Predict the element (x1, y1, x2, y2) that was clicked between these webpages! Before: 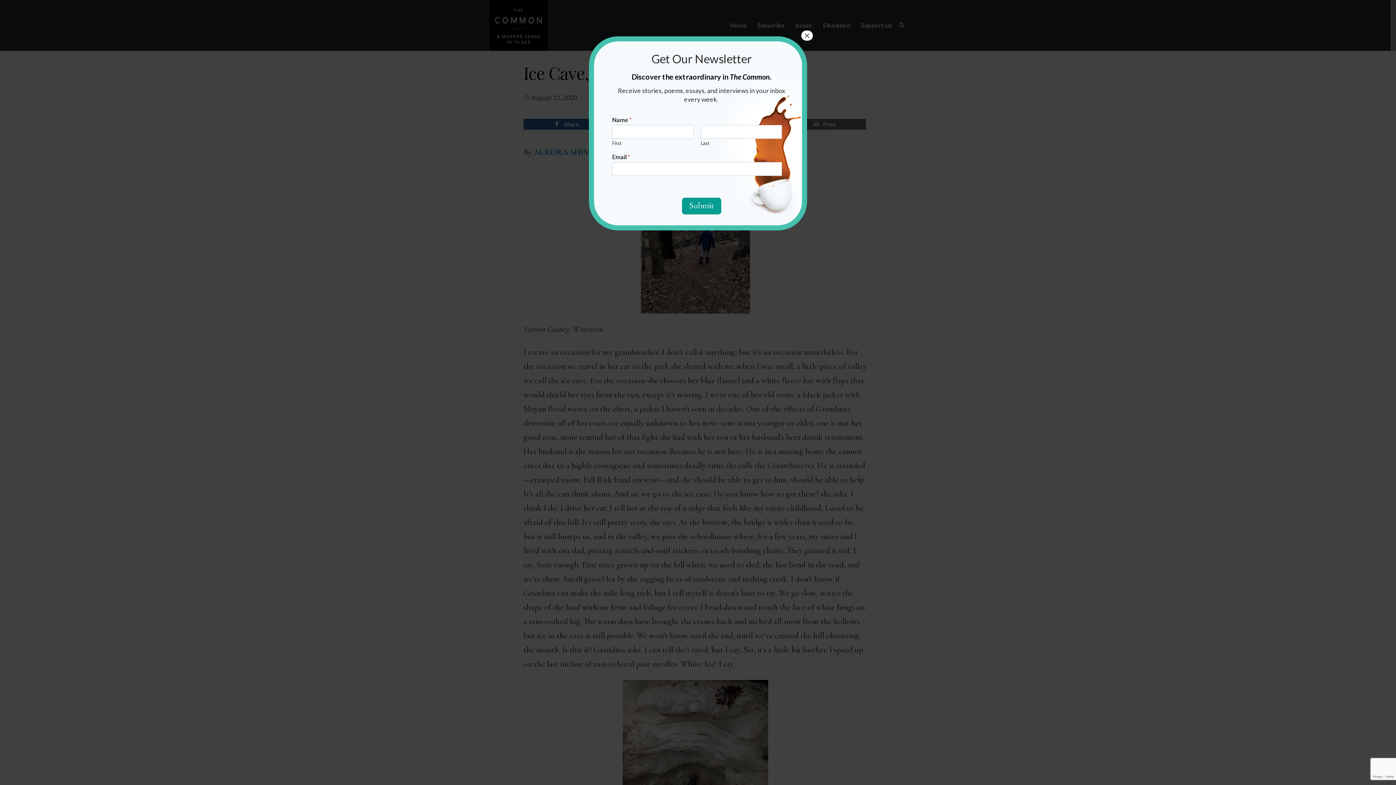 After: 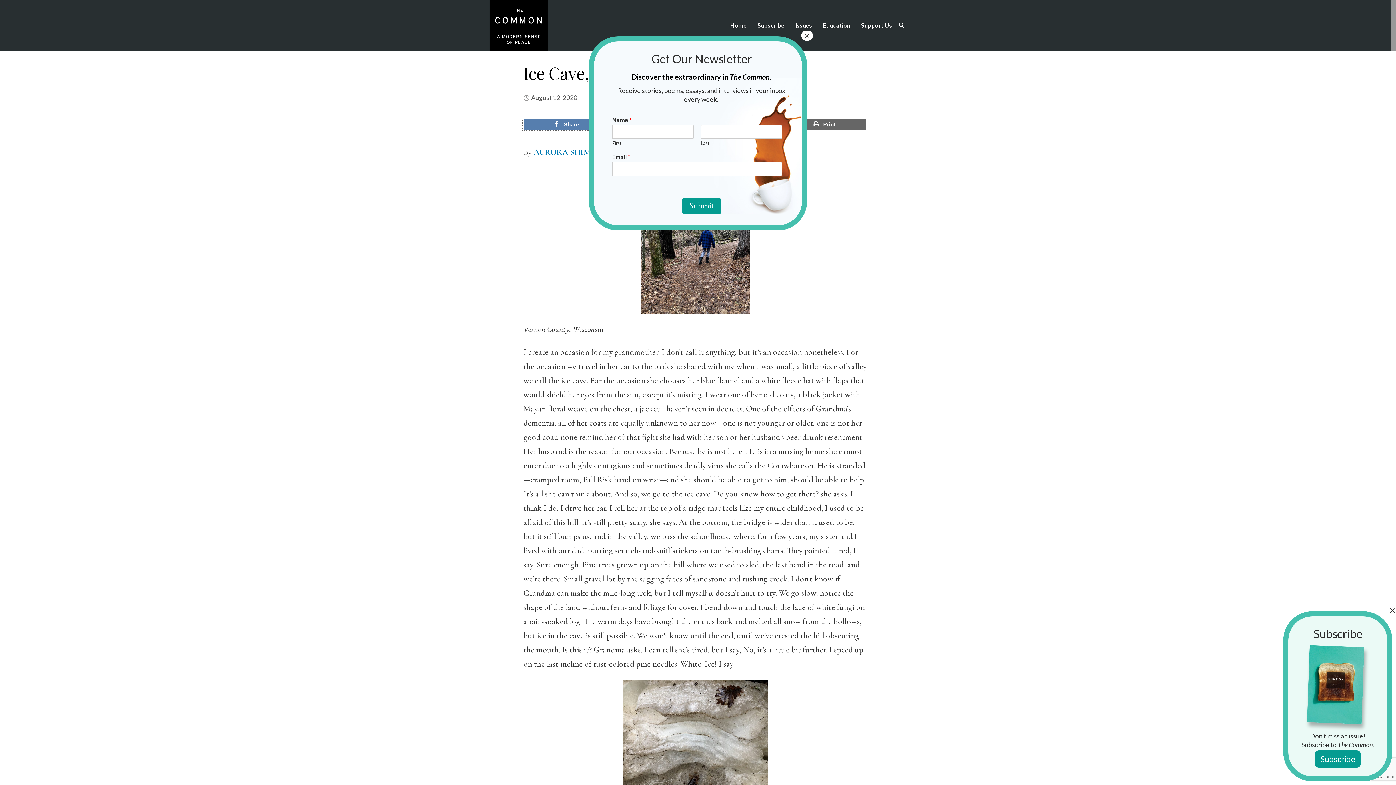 Action: label: Share bbox: (526, 118, 612, 129)